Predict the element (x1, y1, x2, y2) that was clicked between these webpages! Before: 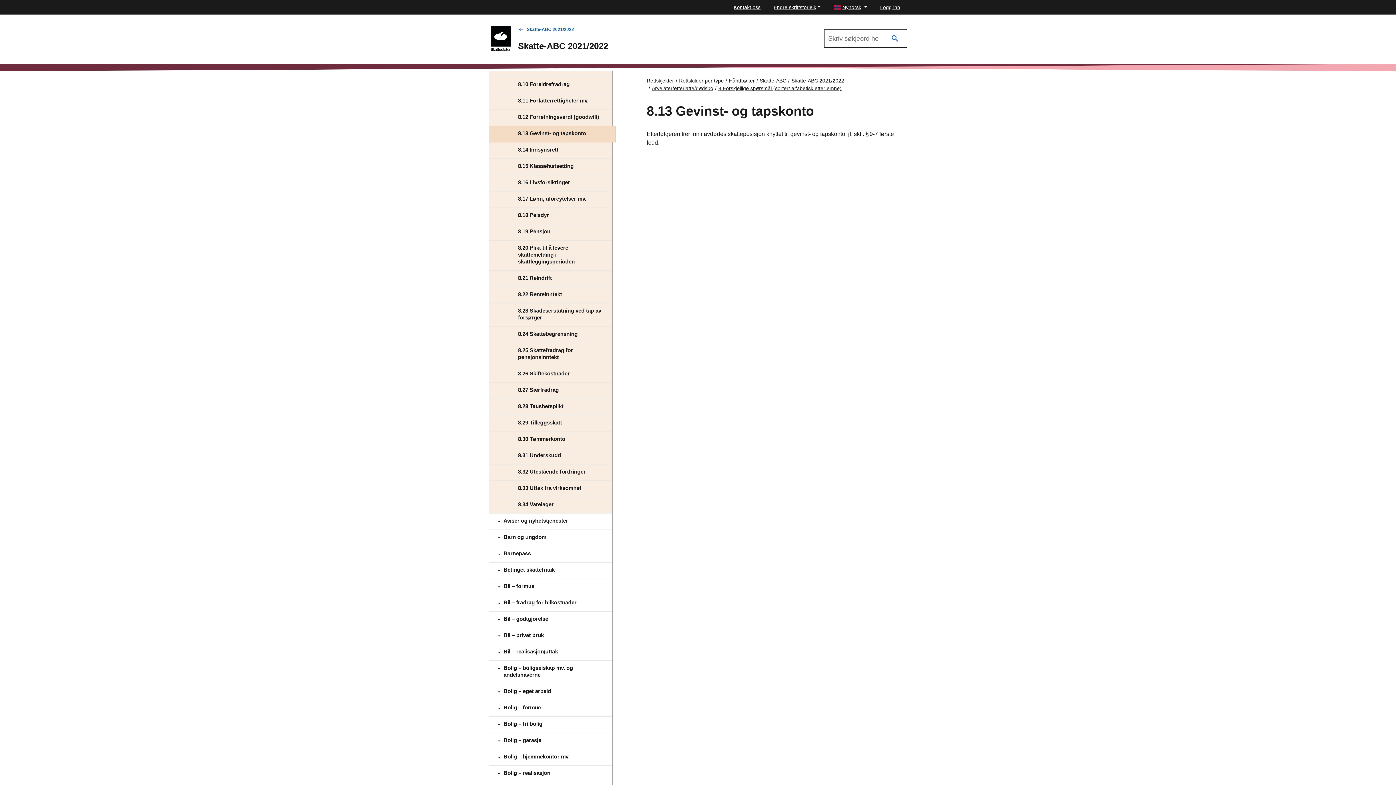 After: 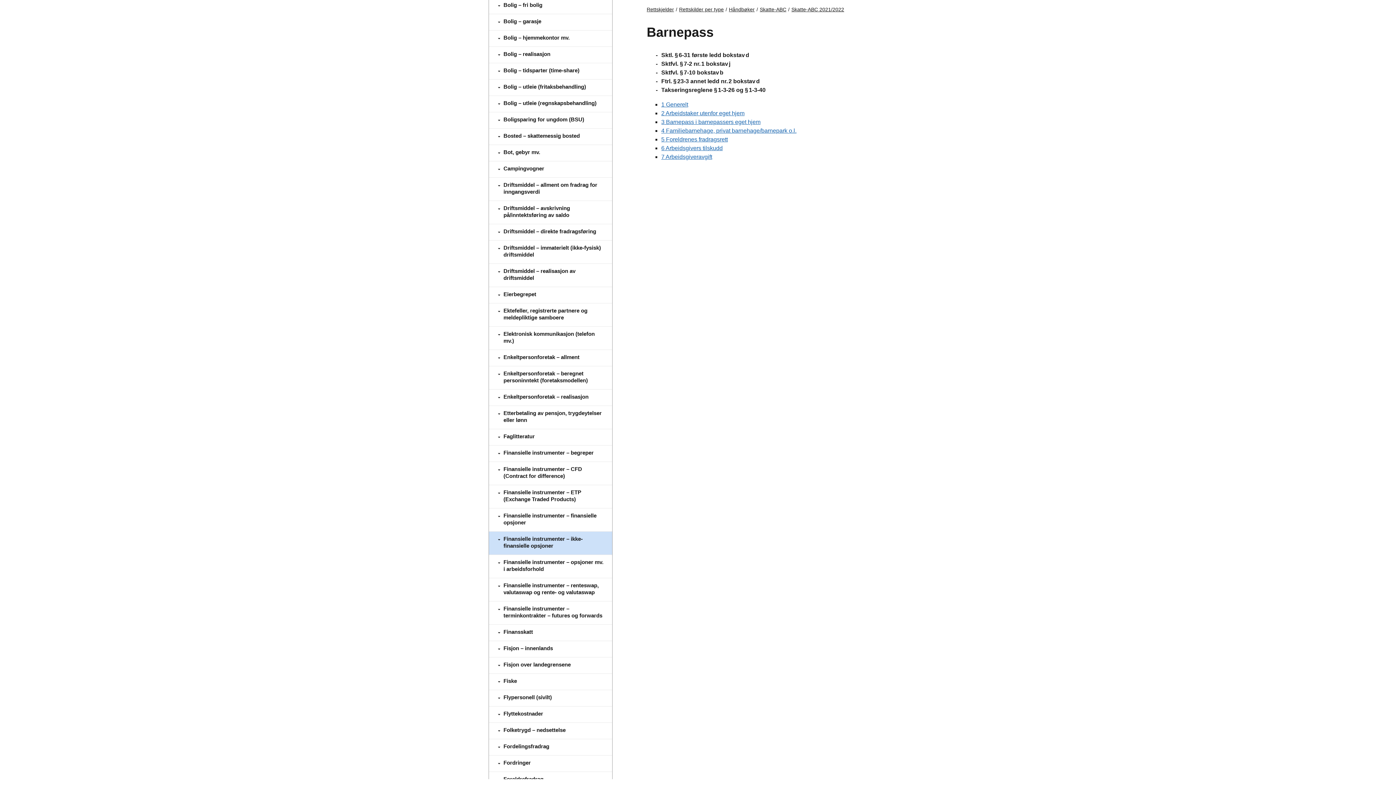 Action: bbox: (489, 546, 612, 562) label: Barnepass